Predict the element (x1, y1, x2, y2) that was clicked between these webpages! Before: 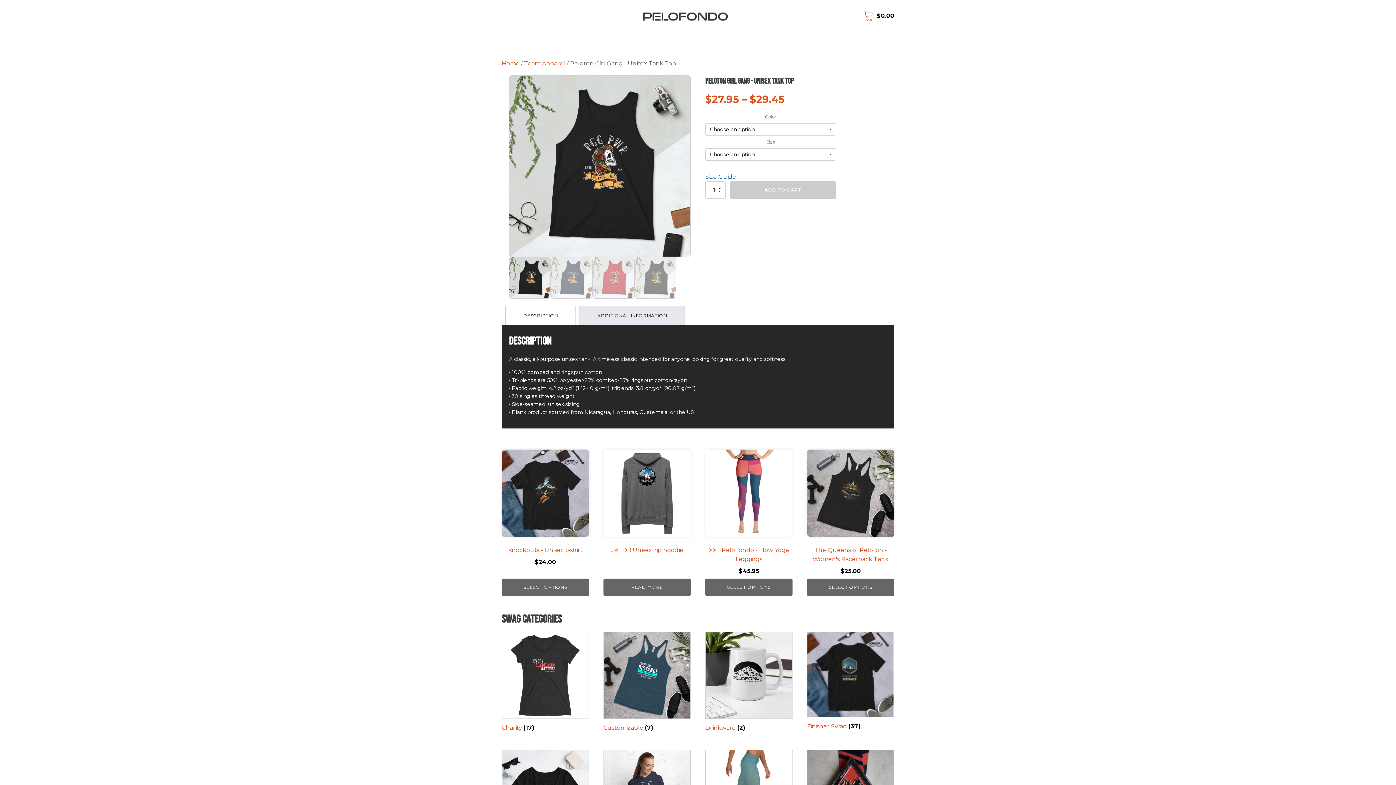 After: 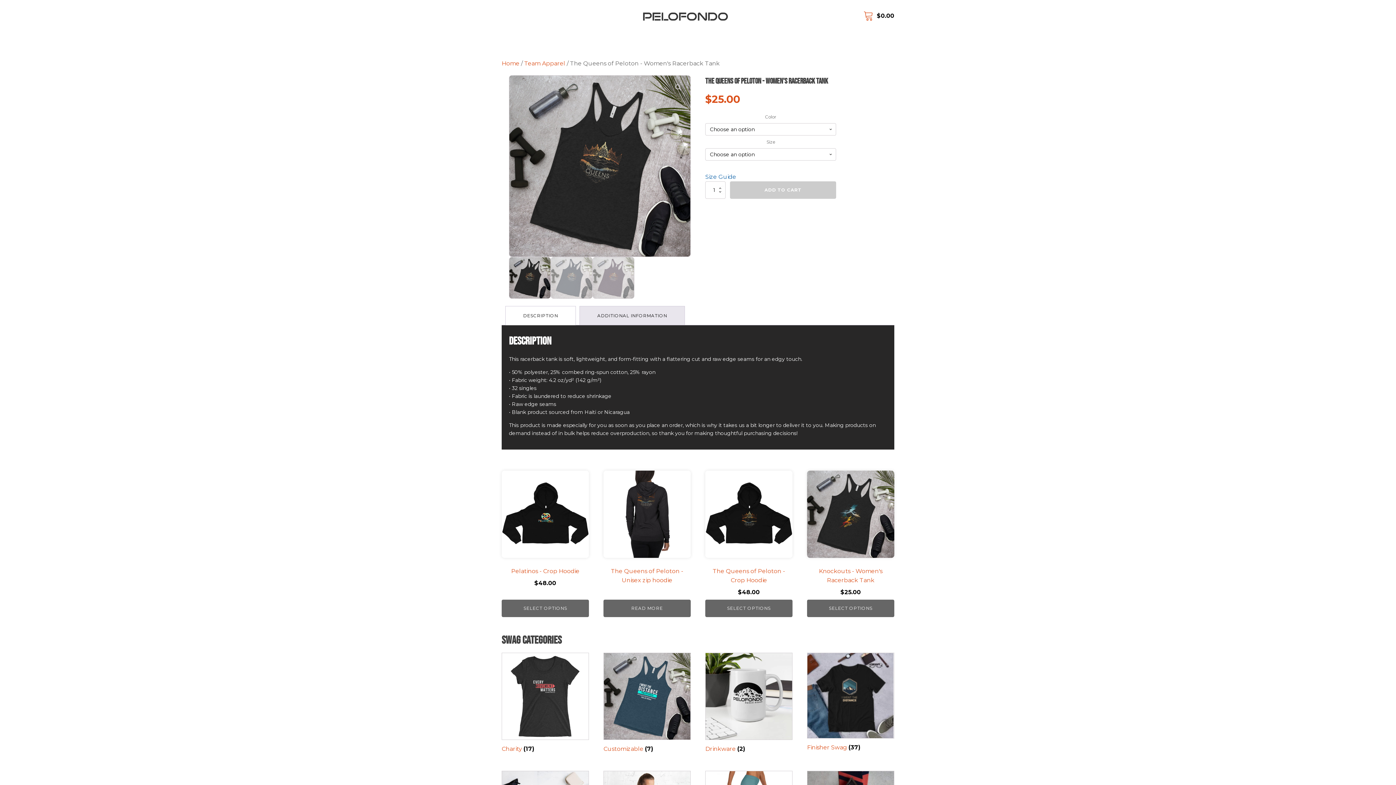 Action: bbox: (807, 578, 894, 596) label: Select options for “The Queens of Peloton - Women's Racerback Tank”